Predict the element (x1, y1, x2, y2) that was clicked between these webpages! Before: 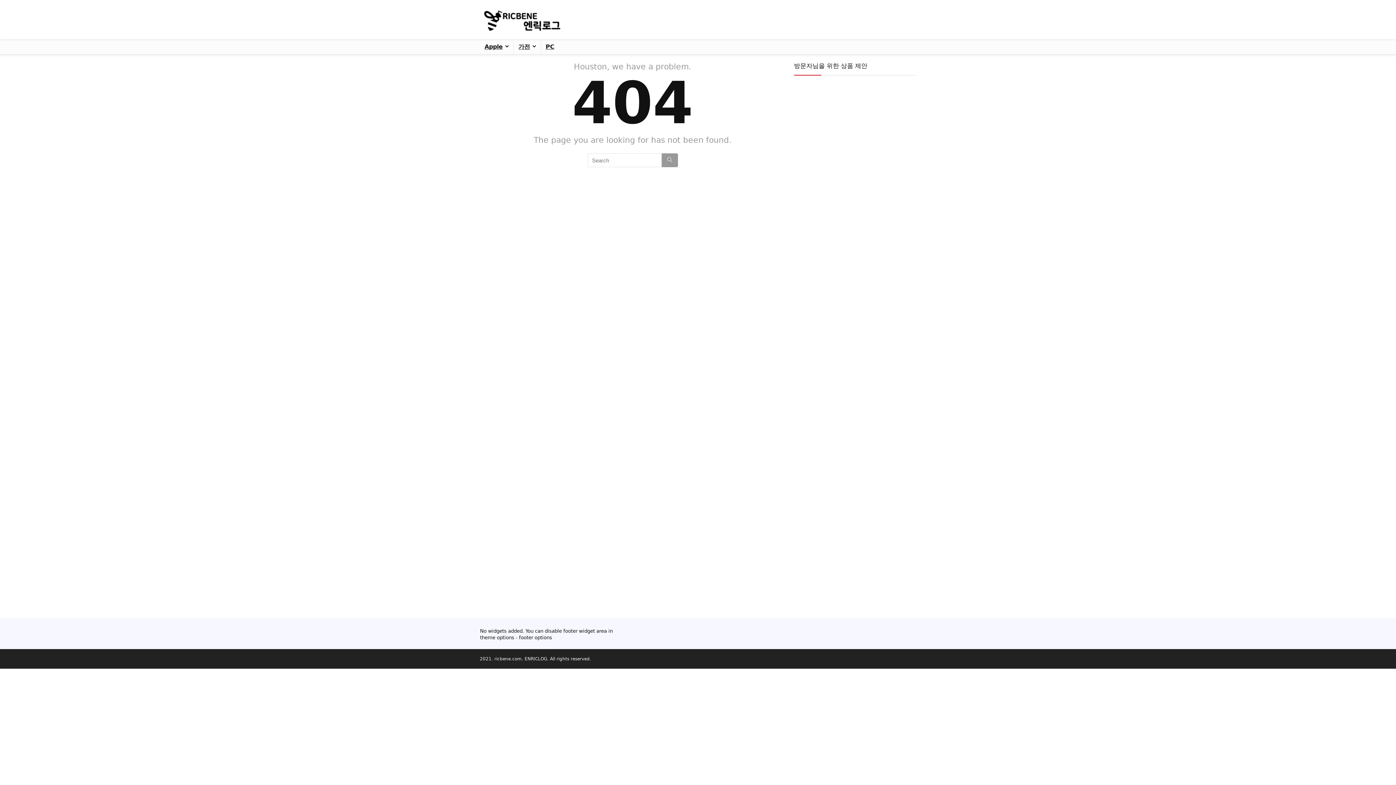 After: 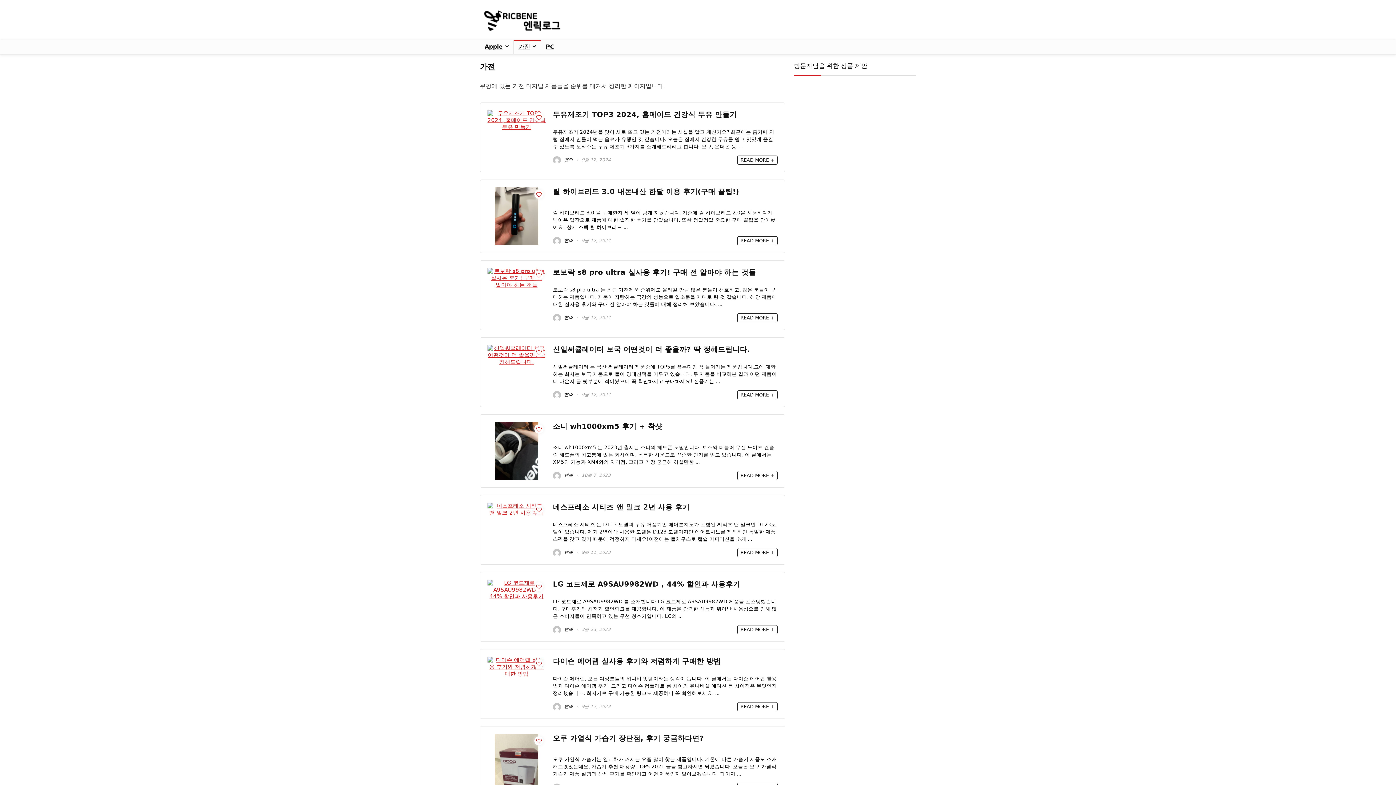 Action: label: 가전 bbox: (513, 40, 540, 54)